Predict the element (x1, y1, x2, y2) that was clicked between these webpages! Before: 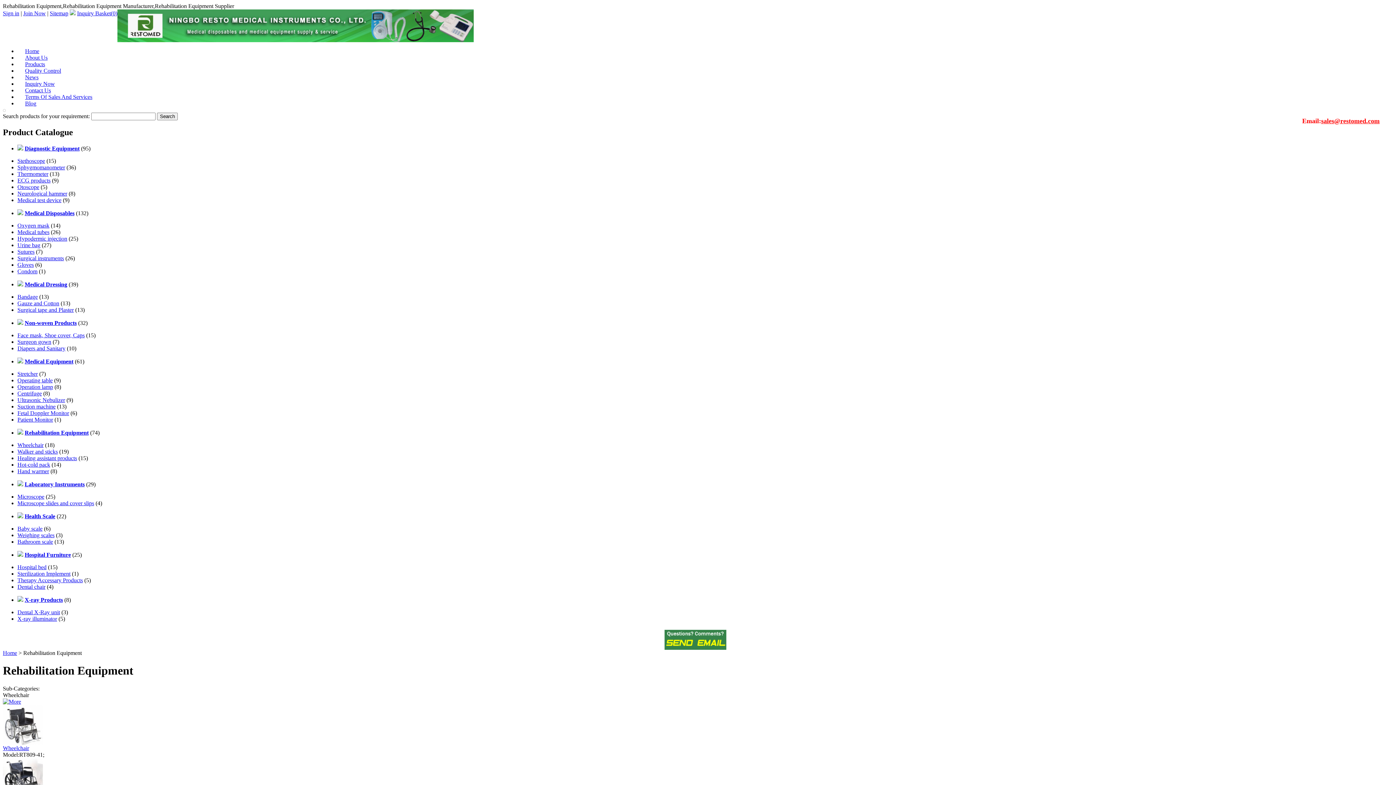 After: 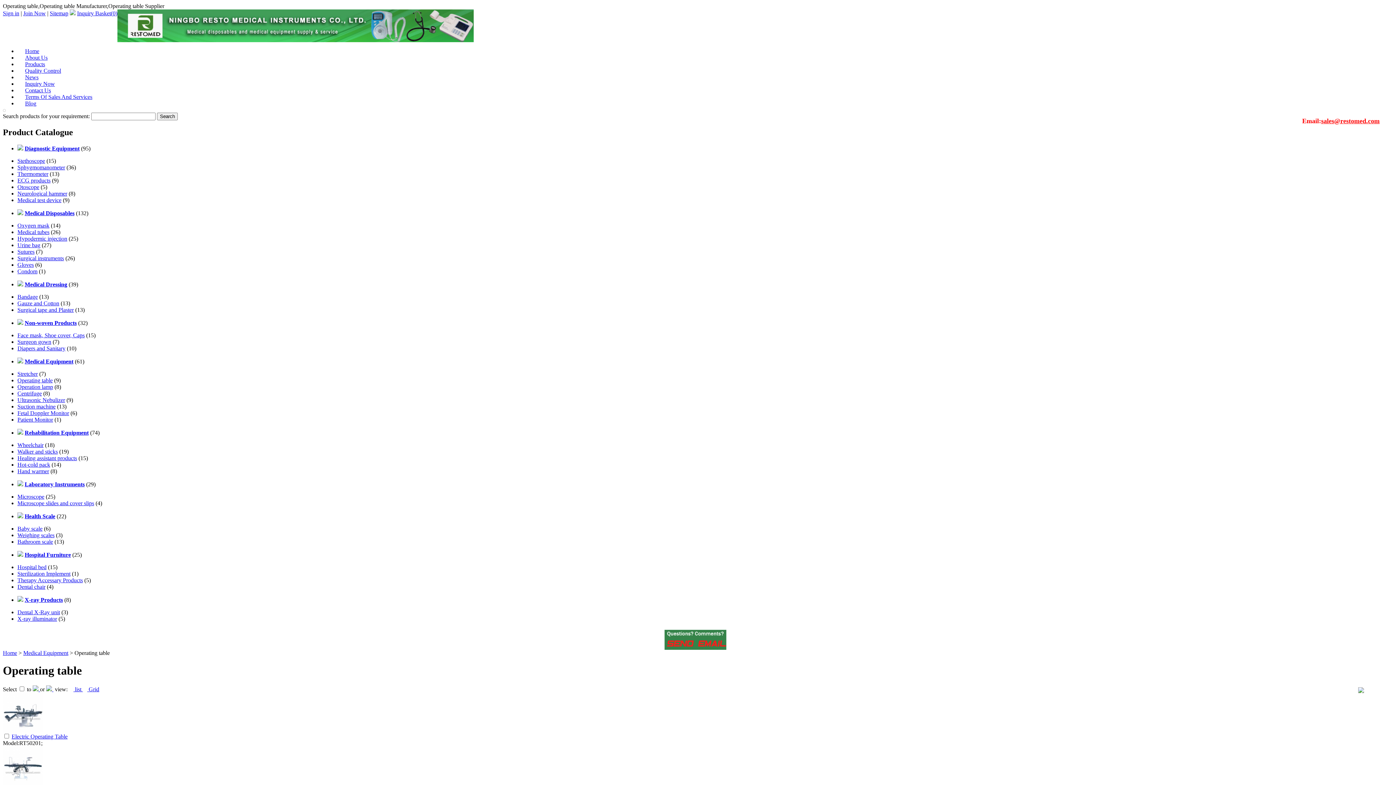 Action: bbox: (17, 377, 52, 383) label: Operating table